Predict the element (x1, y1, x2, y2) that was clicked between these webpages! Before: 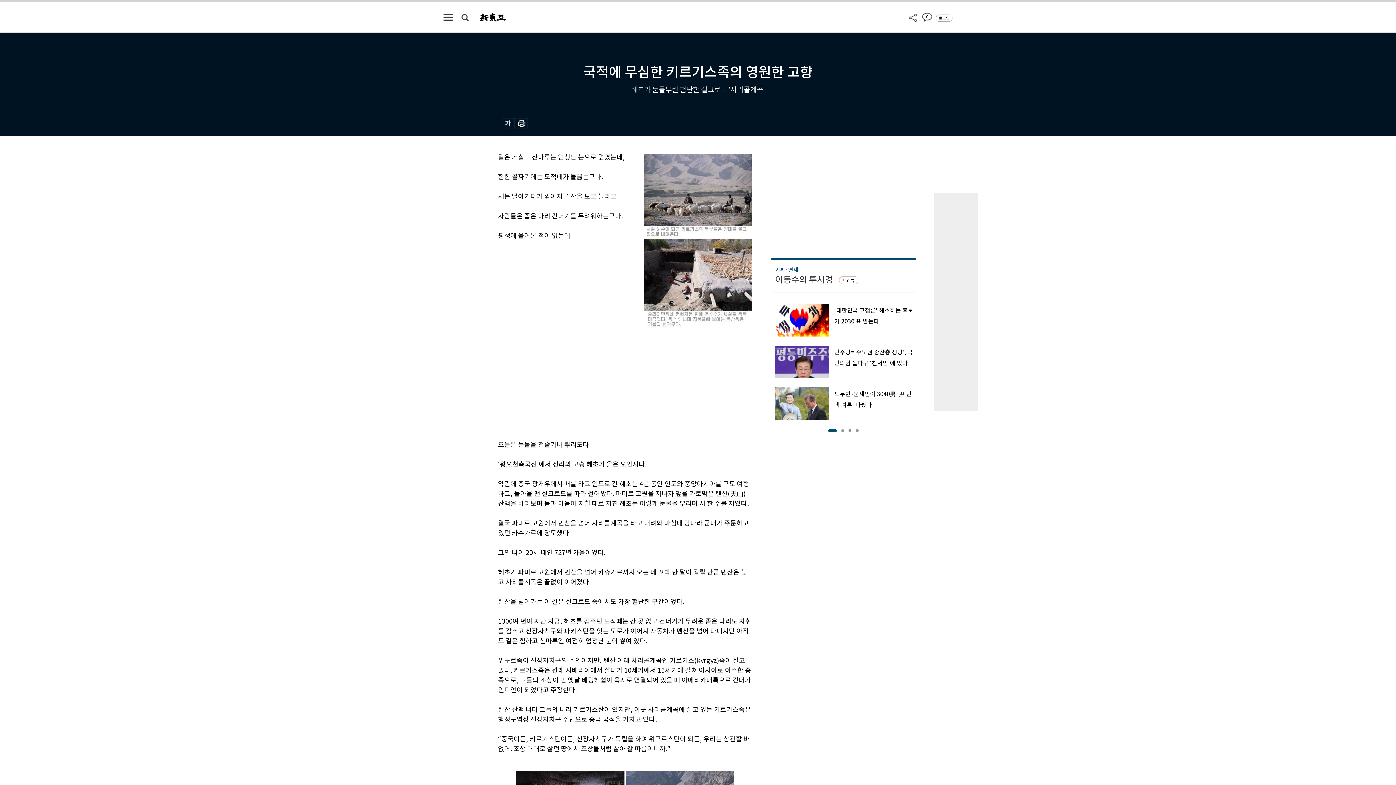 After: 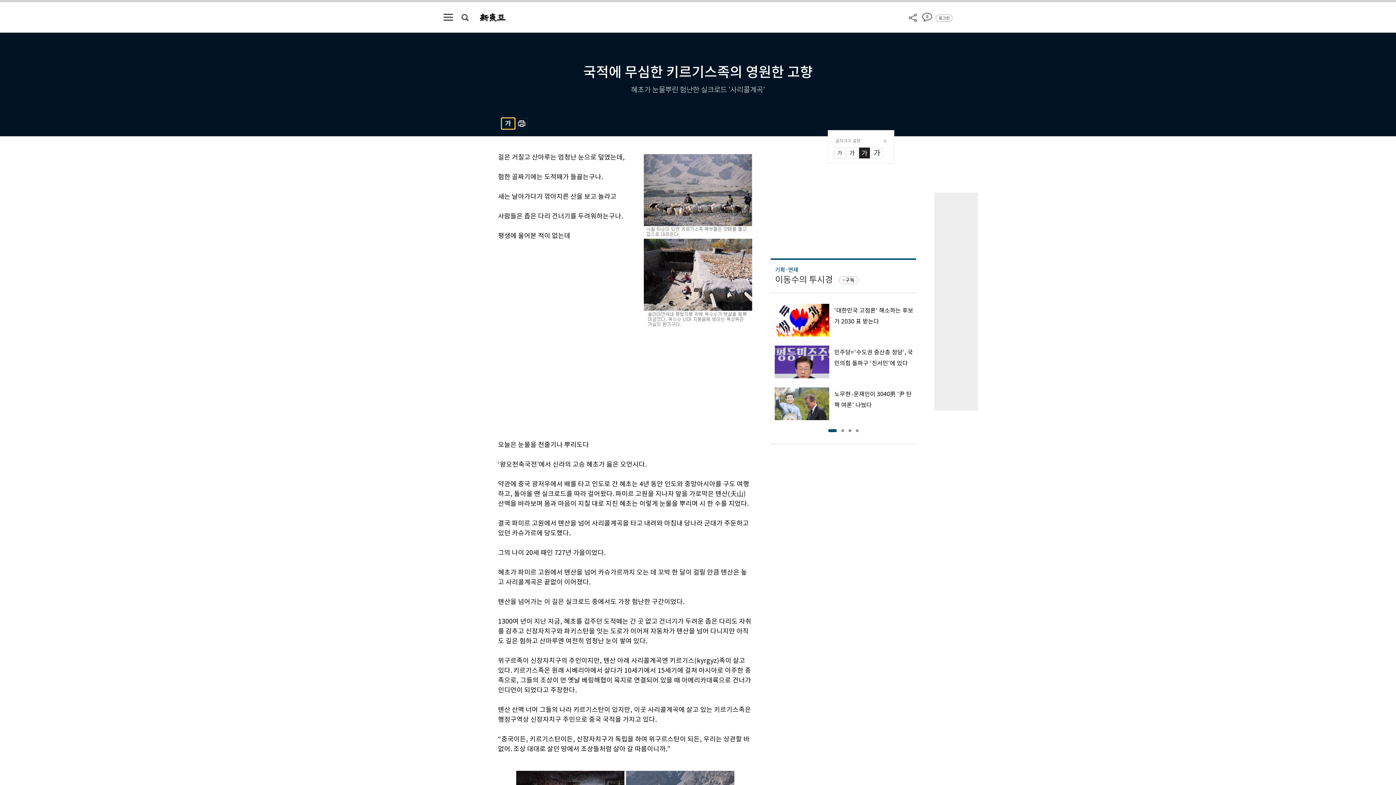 Action: bbox: (501, 118, 514, 129)